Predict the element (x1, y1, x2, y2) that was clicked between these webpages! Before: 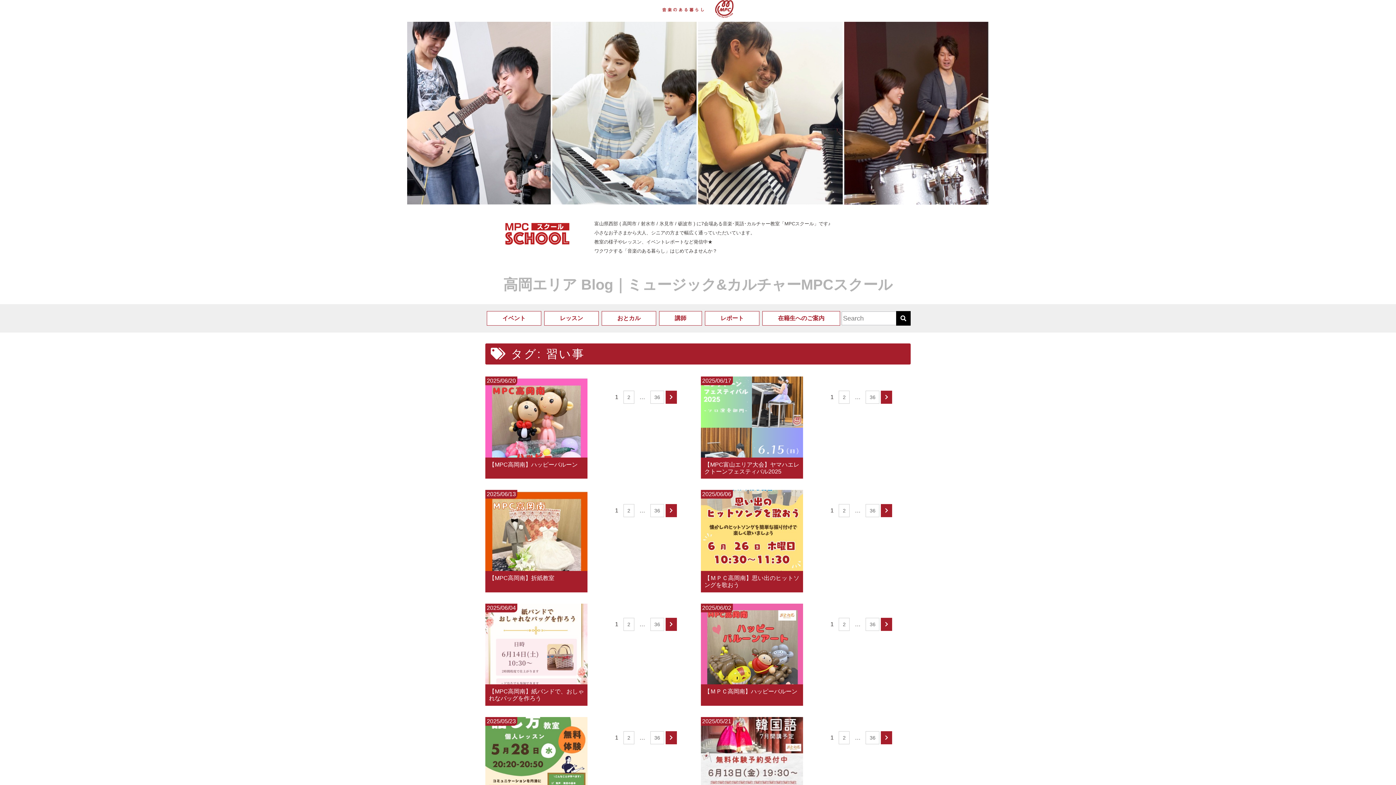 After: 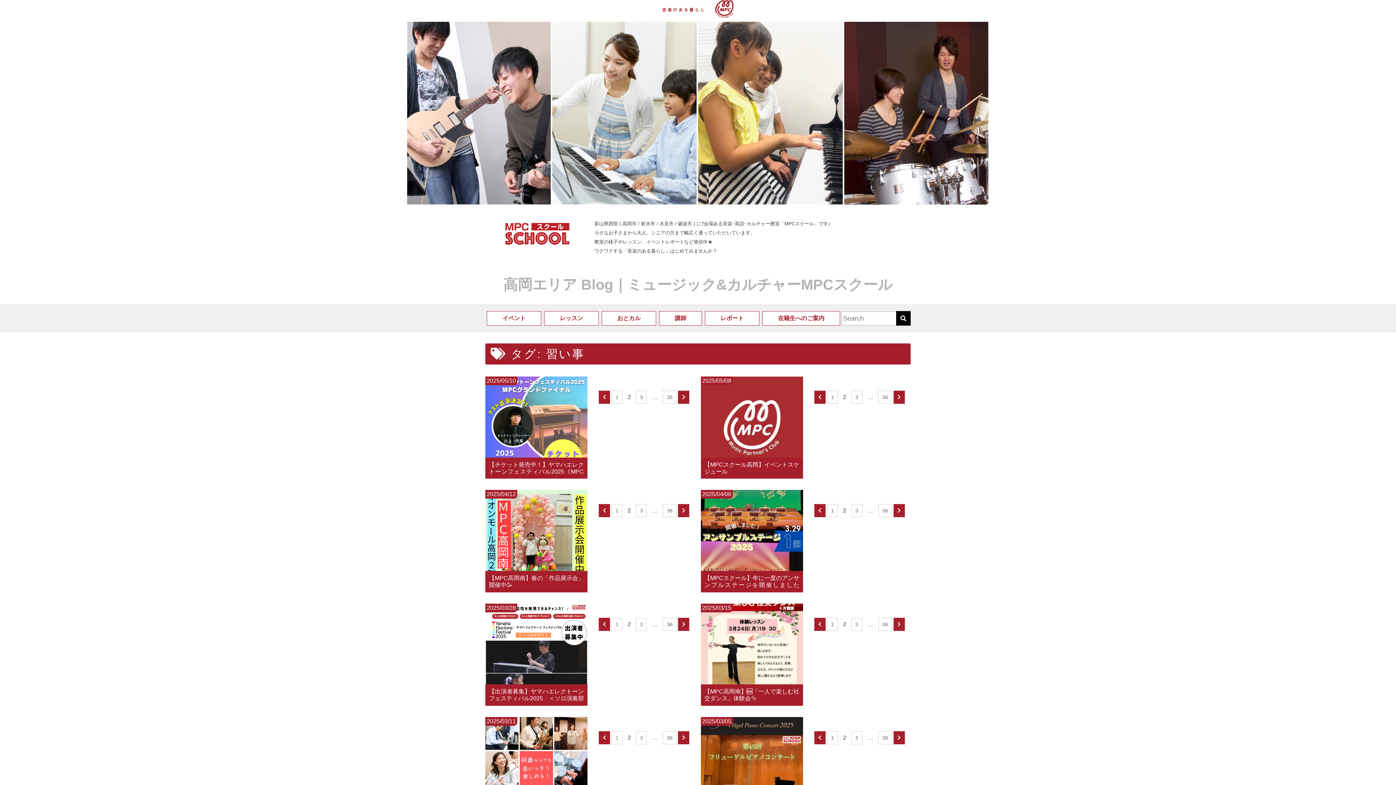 Action: label: 2 bbox: (839, 731, 849, 744)